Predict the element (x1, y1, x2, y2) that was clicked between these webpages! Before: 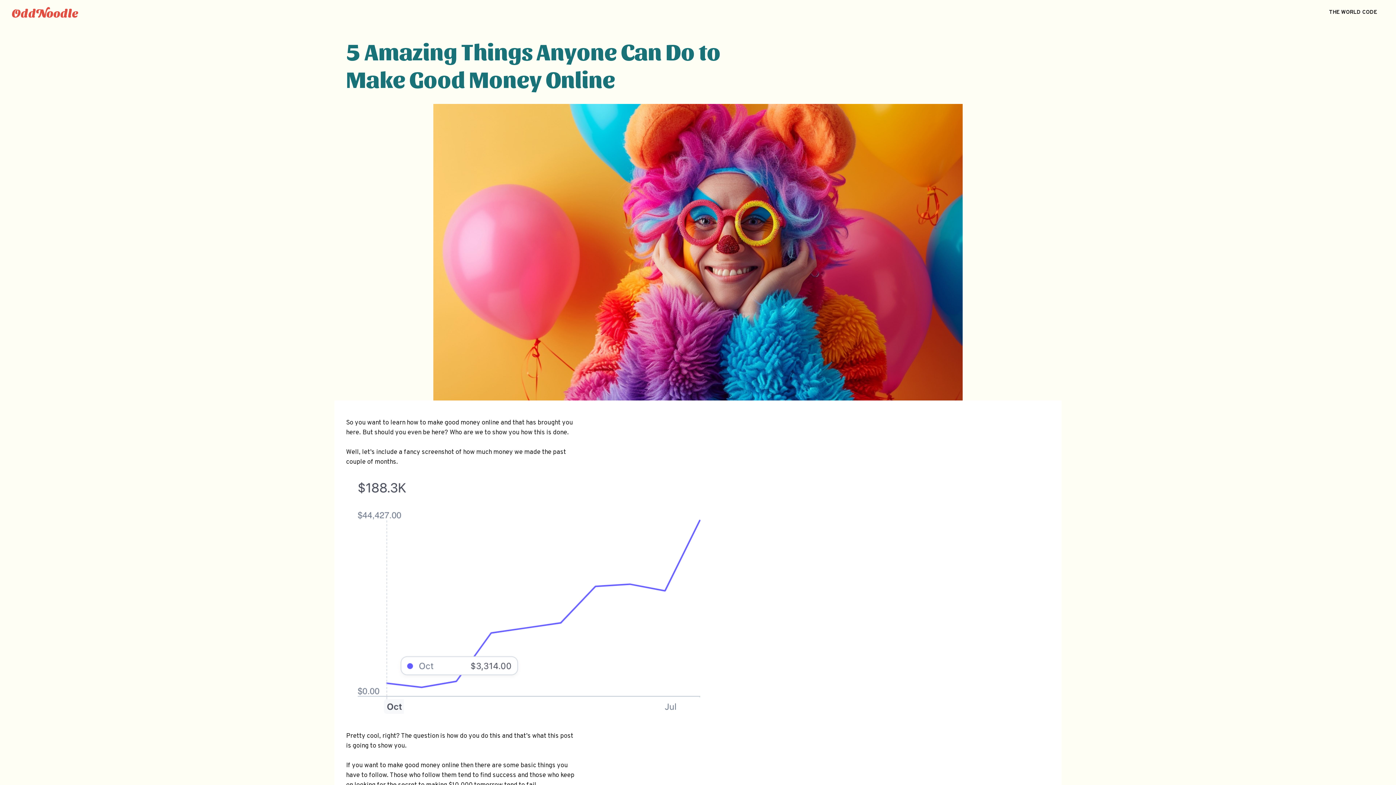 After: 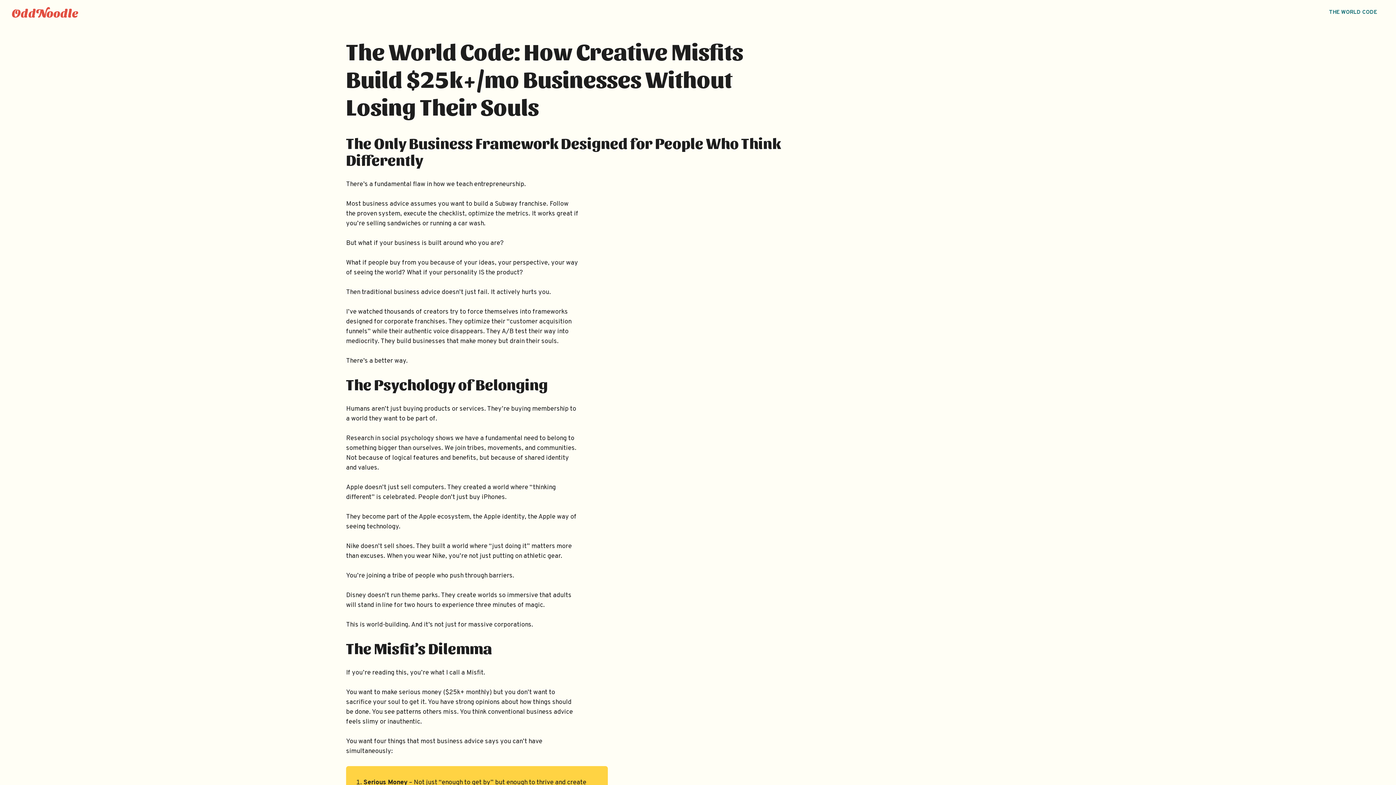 Action: label: THE WORLD CODE bbox: (1322, 3, 1384, 21)